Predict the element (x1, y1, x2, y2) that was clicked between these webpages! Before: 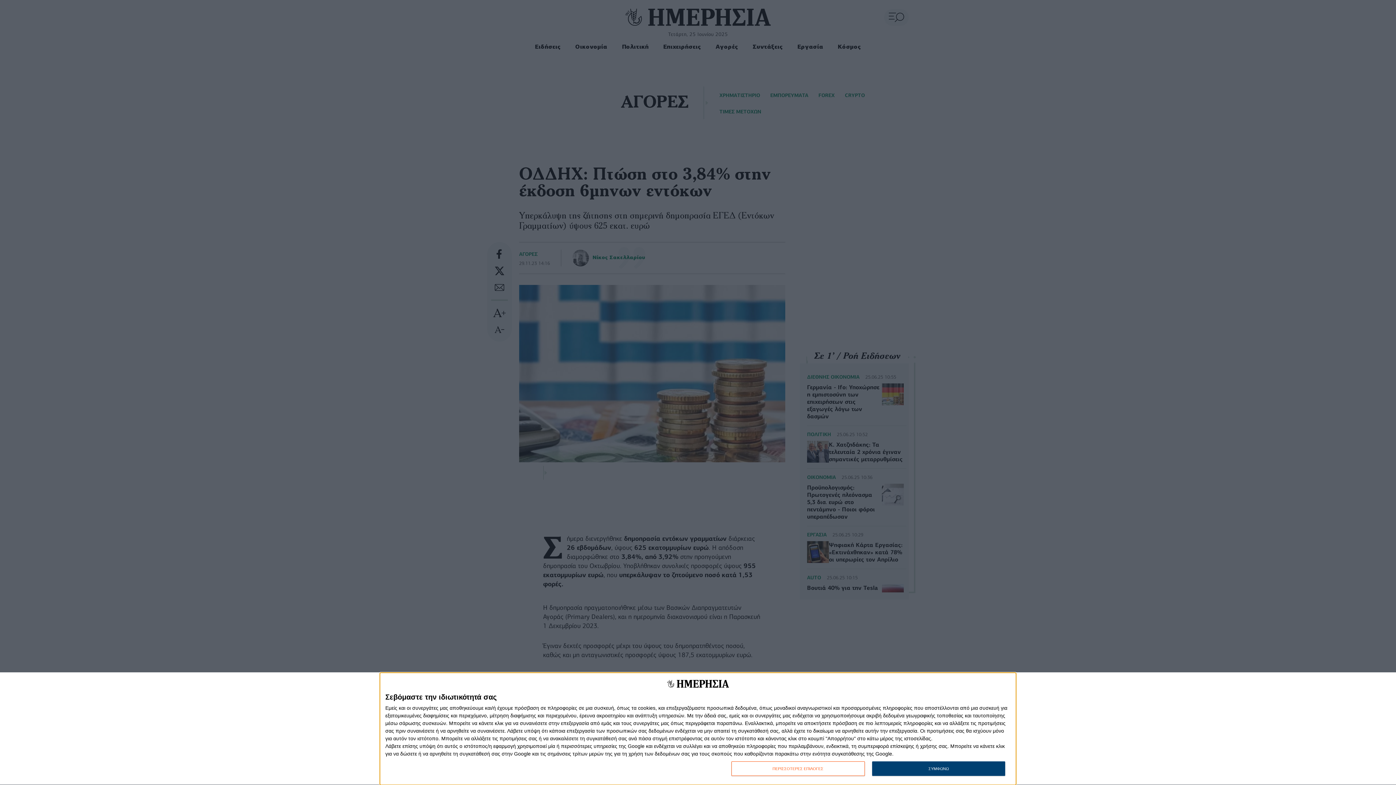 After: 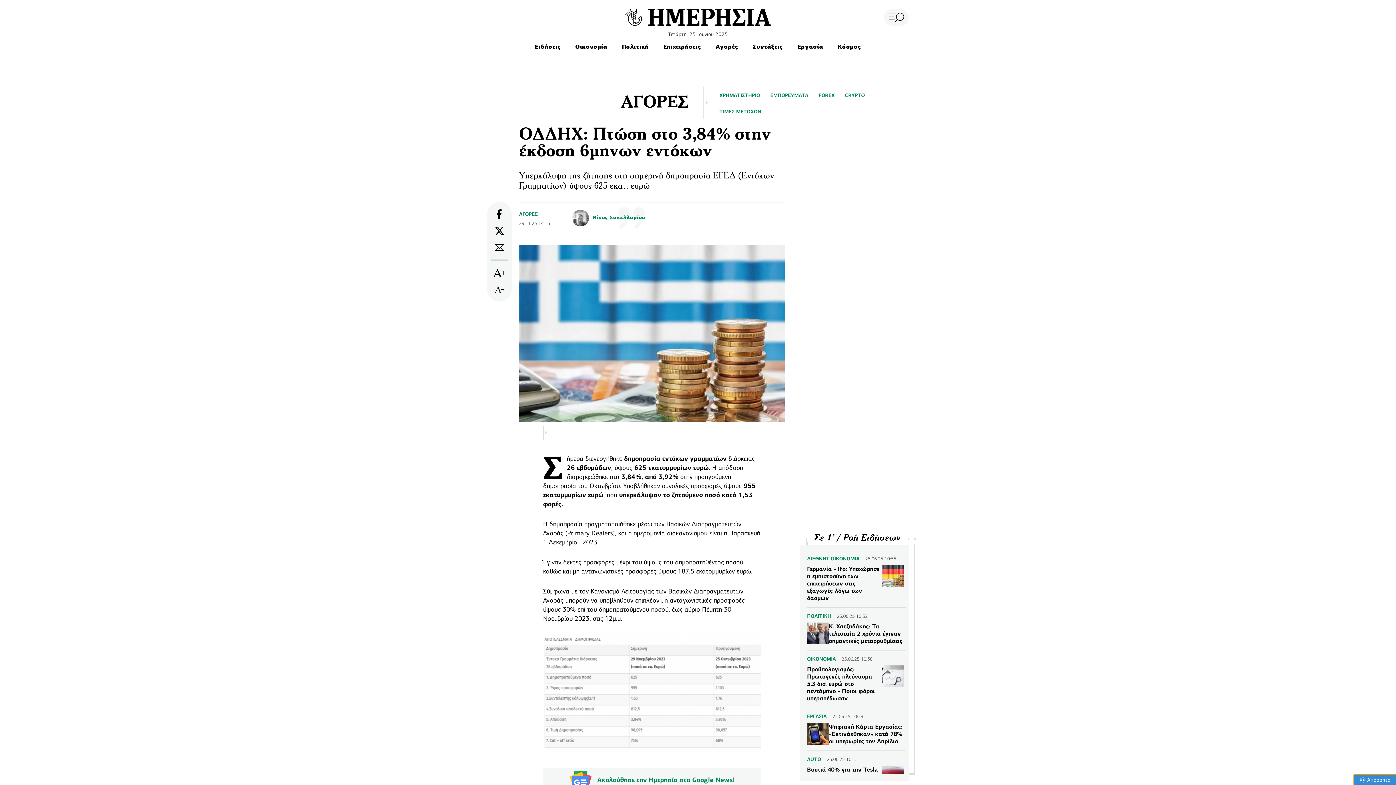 Action: label: ΣΥΜΦΩΝΩ bbox: (872, 761, 1005, 776)